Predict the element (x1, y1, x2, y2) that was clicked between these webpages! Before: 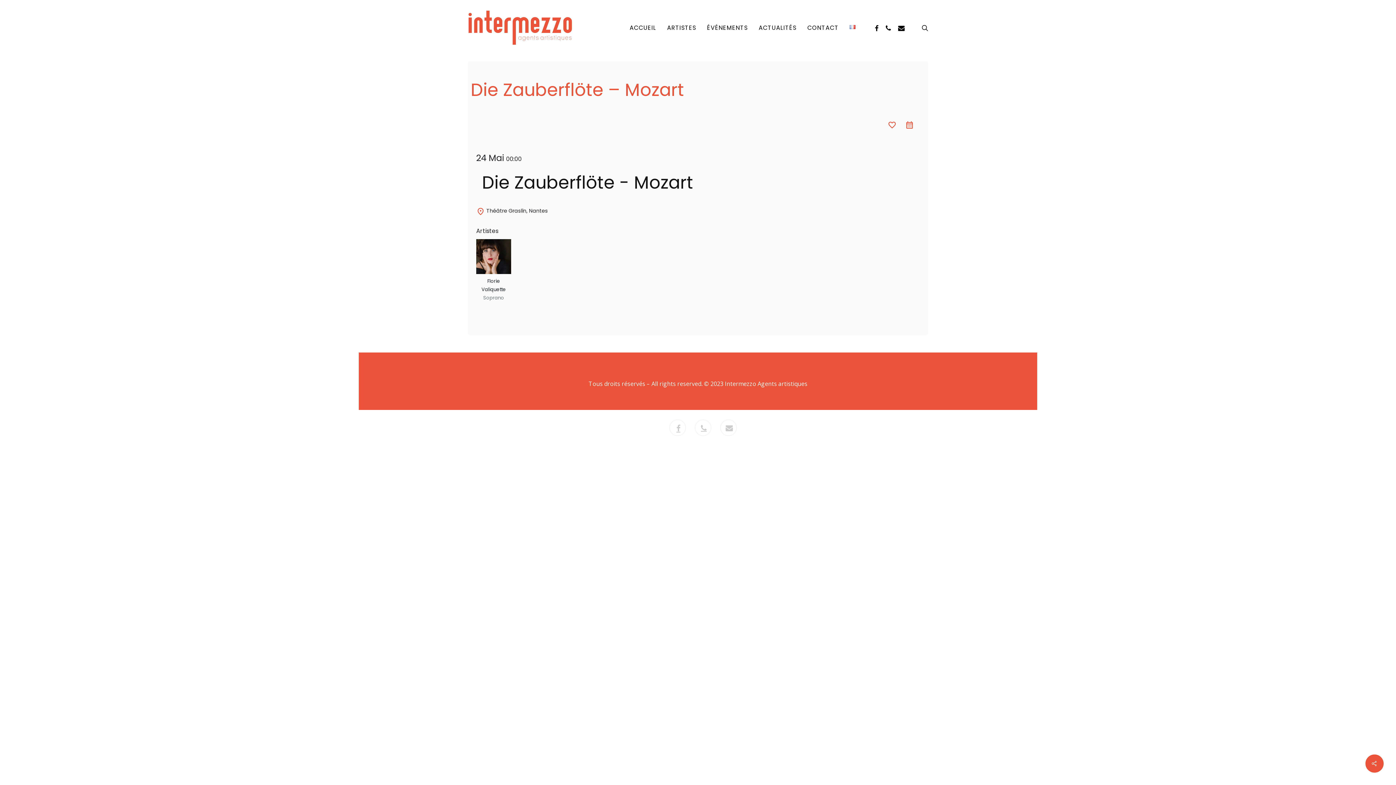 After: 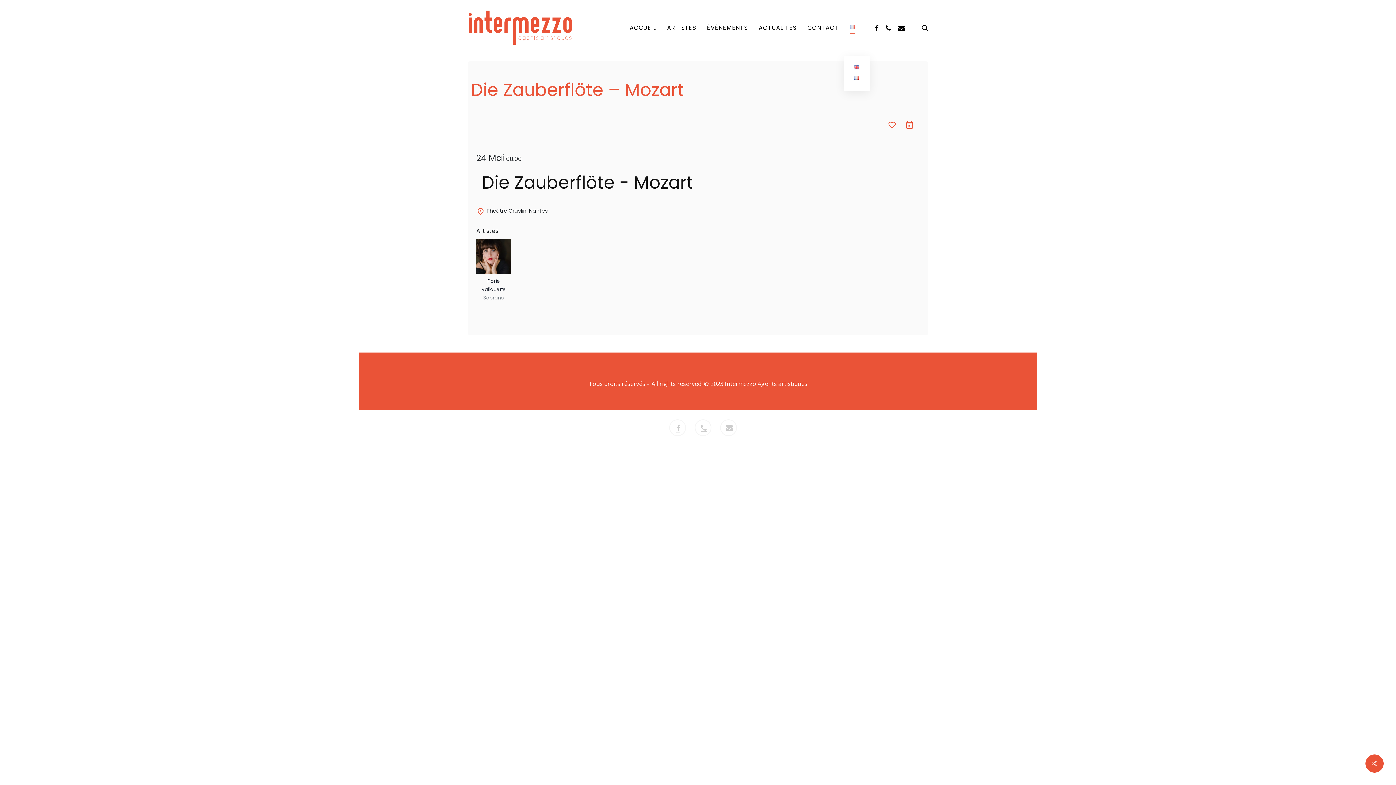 Action: bbox: (849, 24, 855, 31)